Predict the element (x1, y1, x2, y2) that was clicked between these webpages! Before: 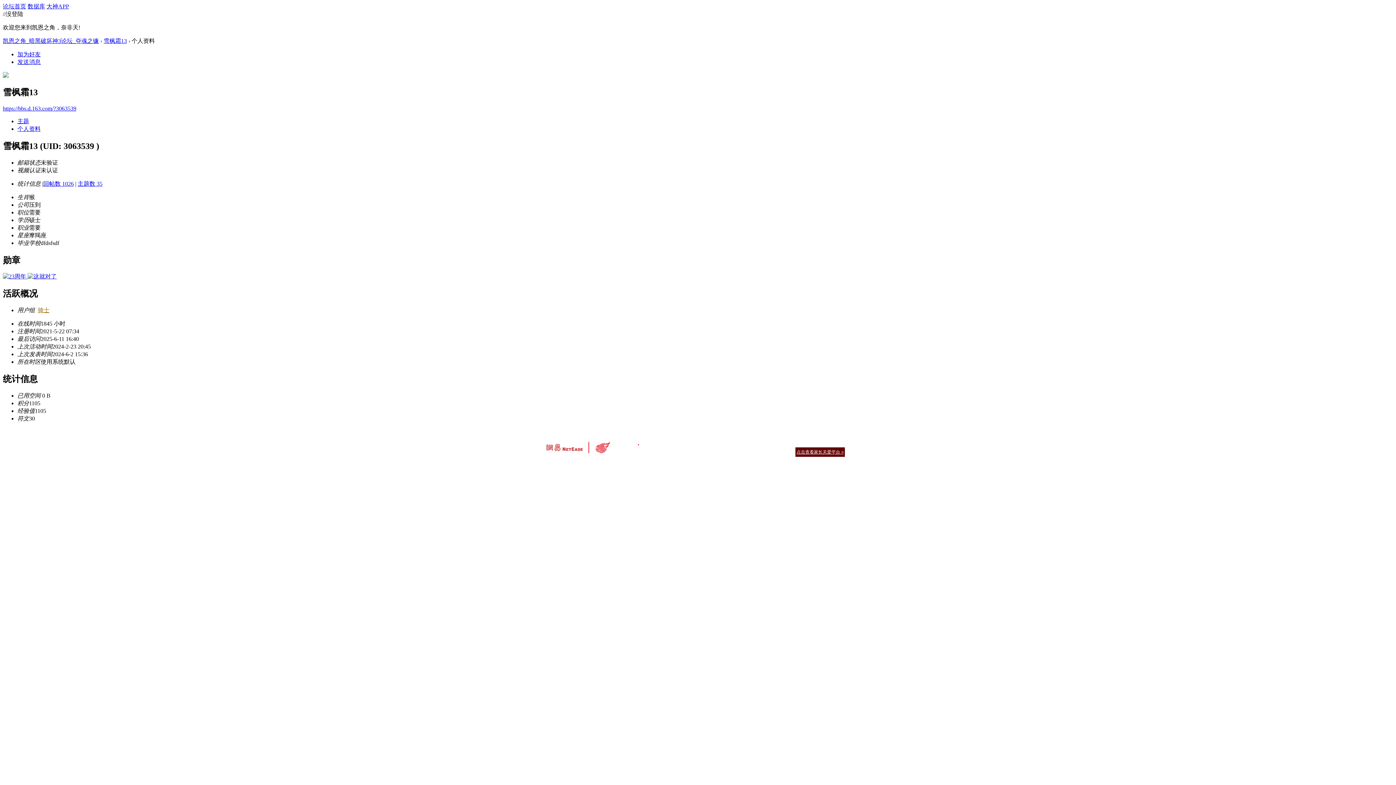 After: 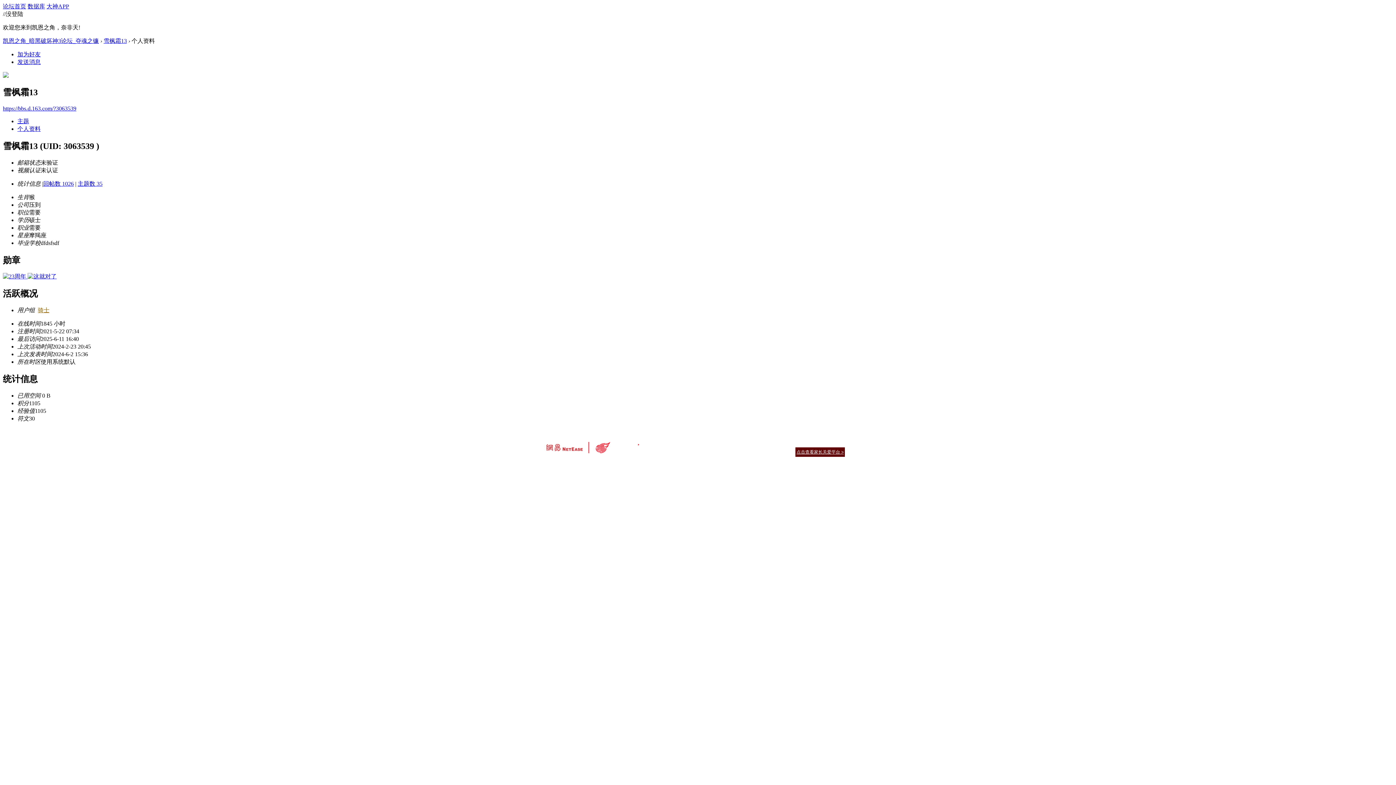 Action: bbox: (656, 440, 674, 445) label: 公司简介